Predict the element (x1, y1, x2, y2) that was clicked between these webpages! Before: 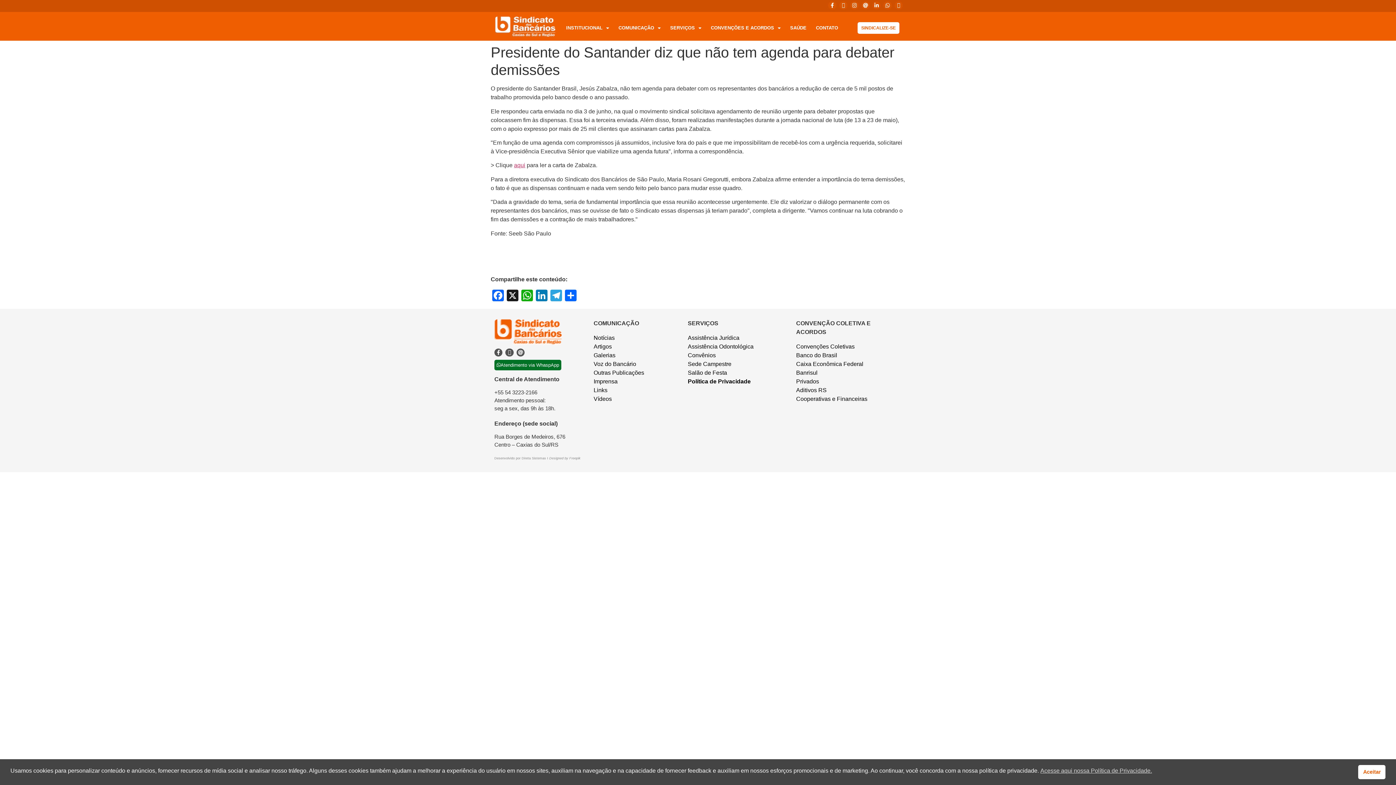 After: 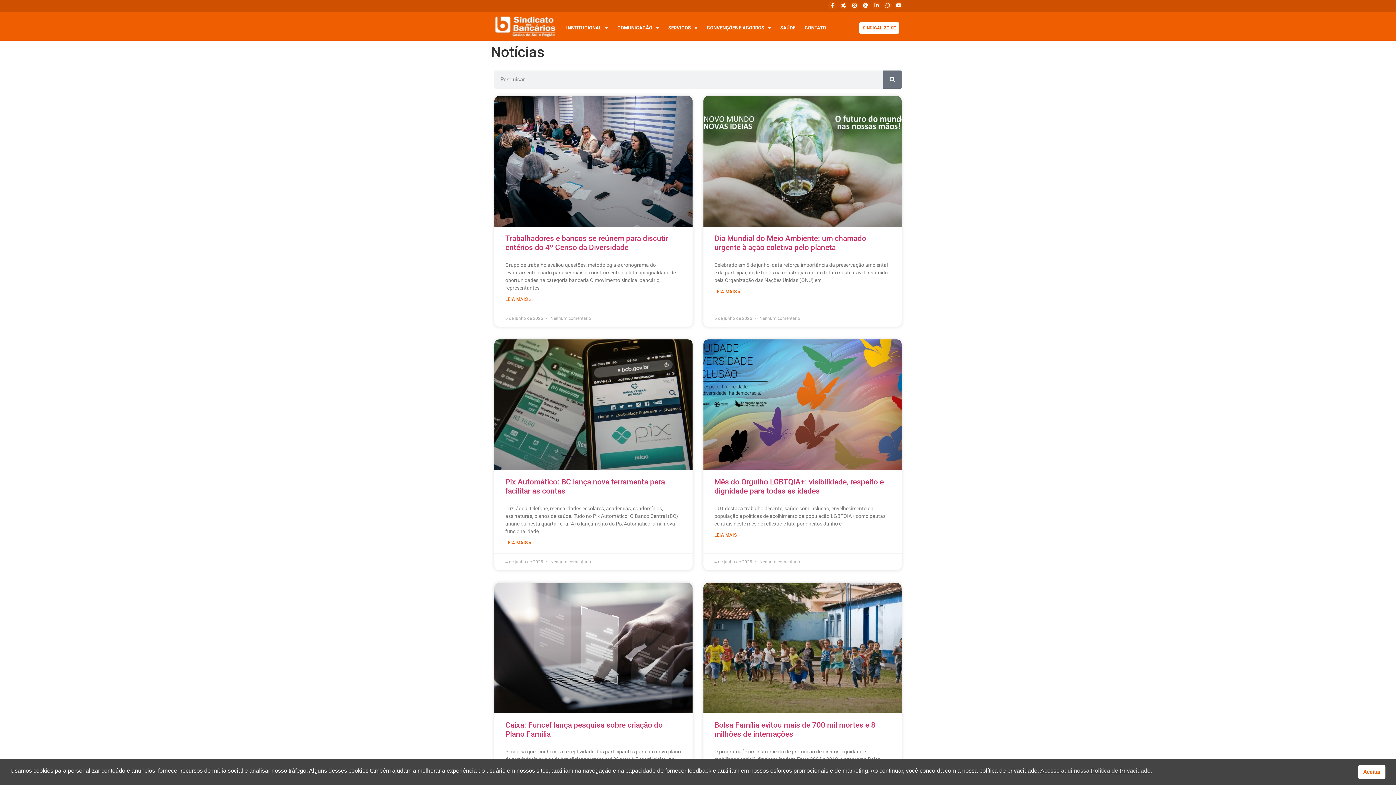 Action: bbox: (593, 335, 614, 341) label: Notícias